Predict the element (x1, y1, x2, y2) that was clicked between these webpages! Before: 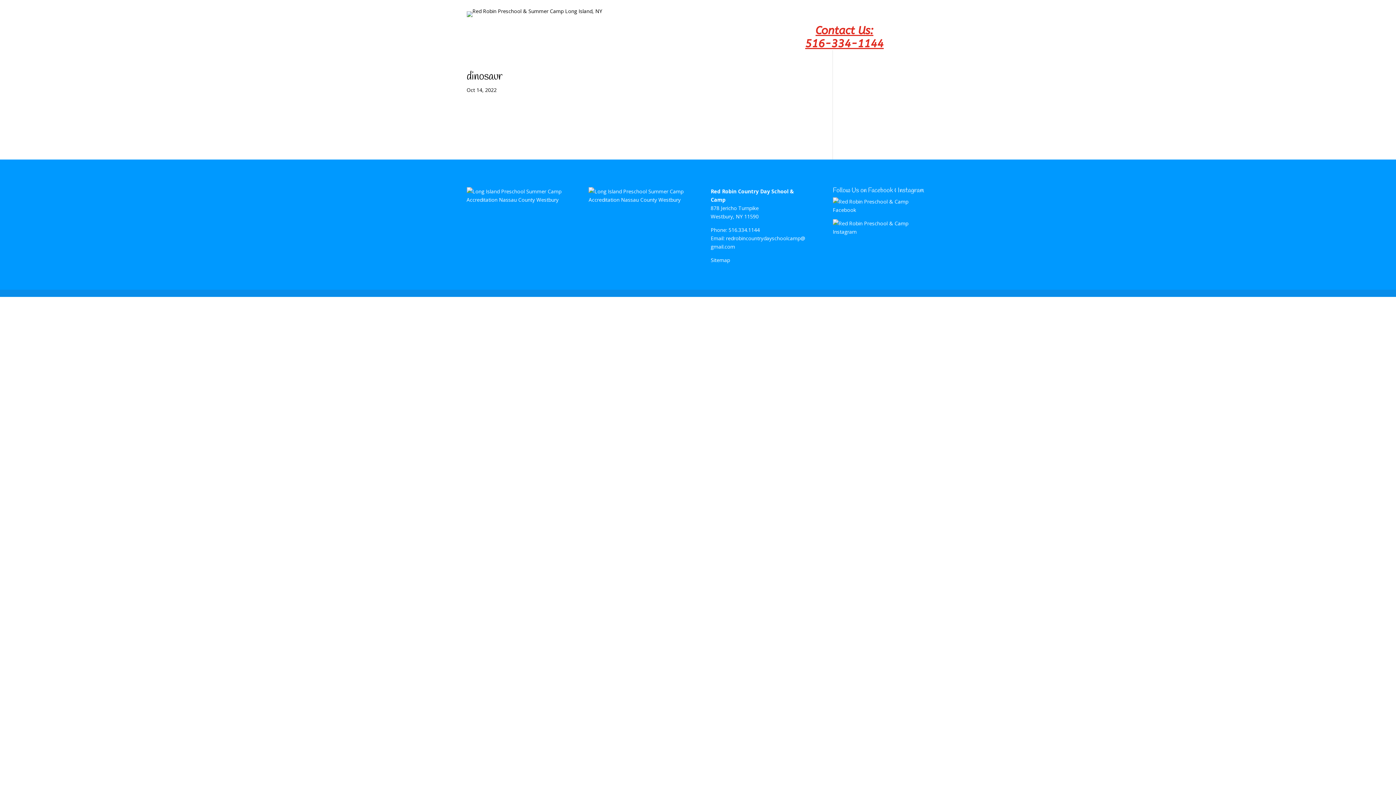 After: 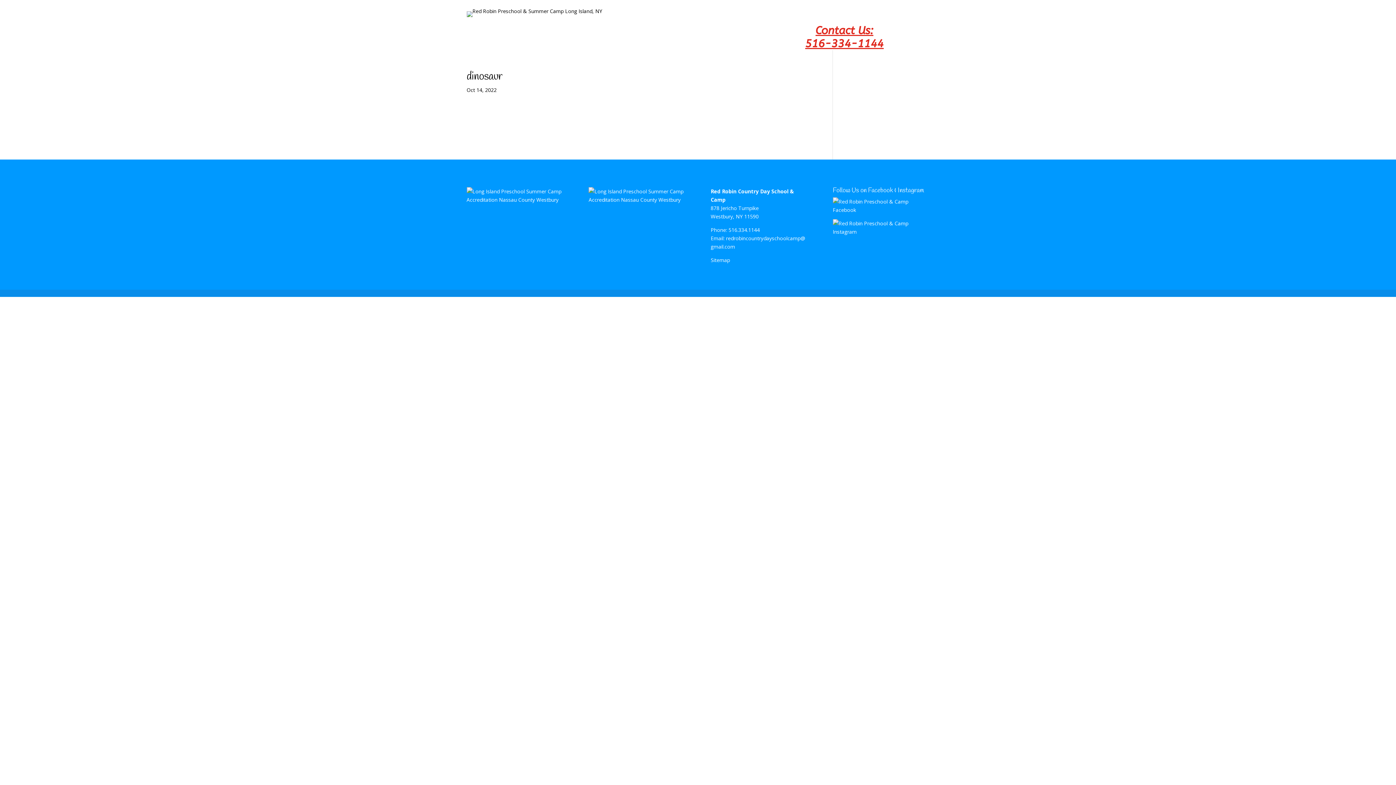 Action: bbox: (832, 228, 929, 235)